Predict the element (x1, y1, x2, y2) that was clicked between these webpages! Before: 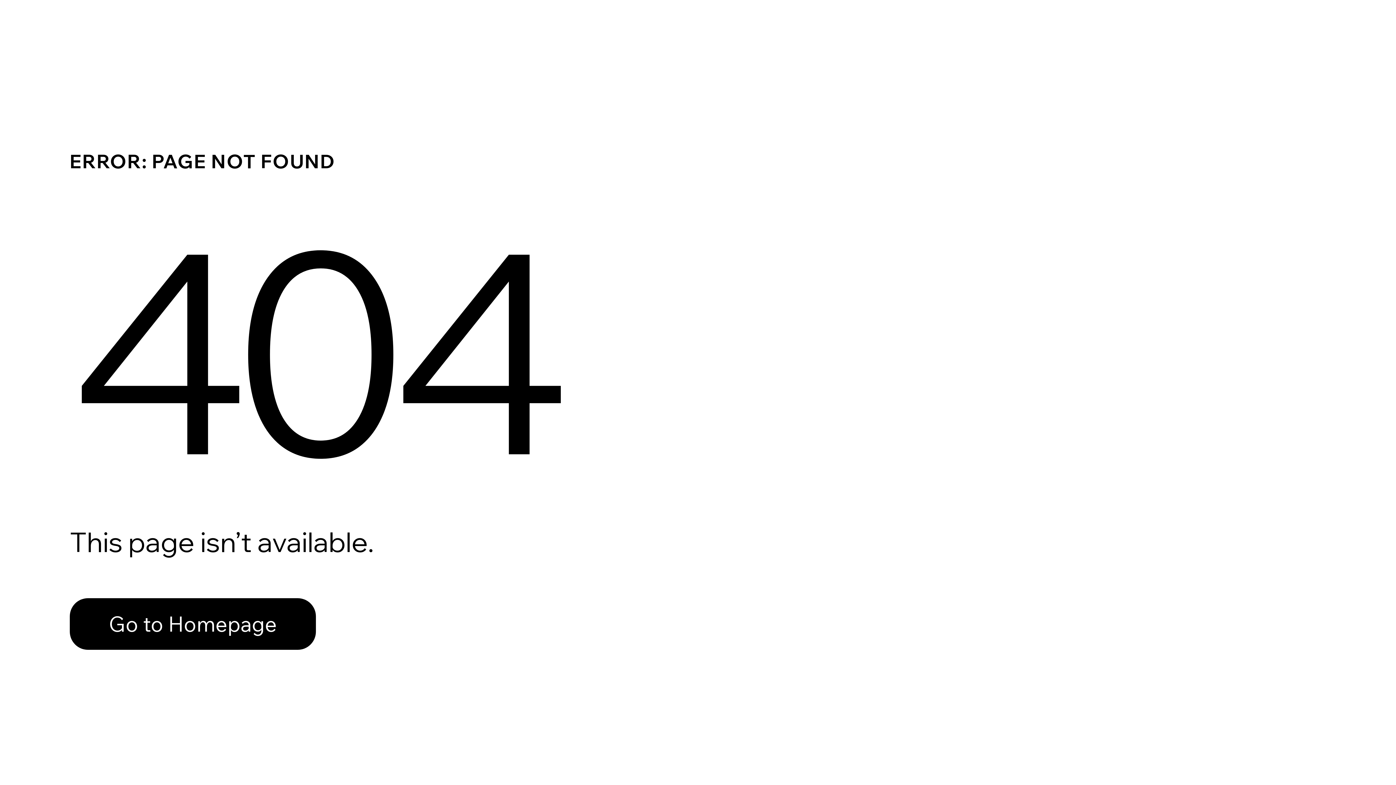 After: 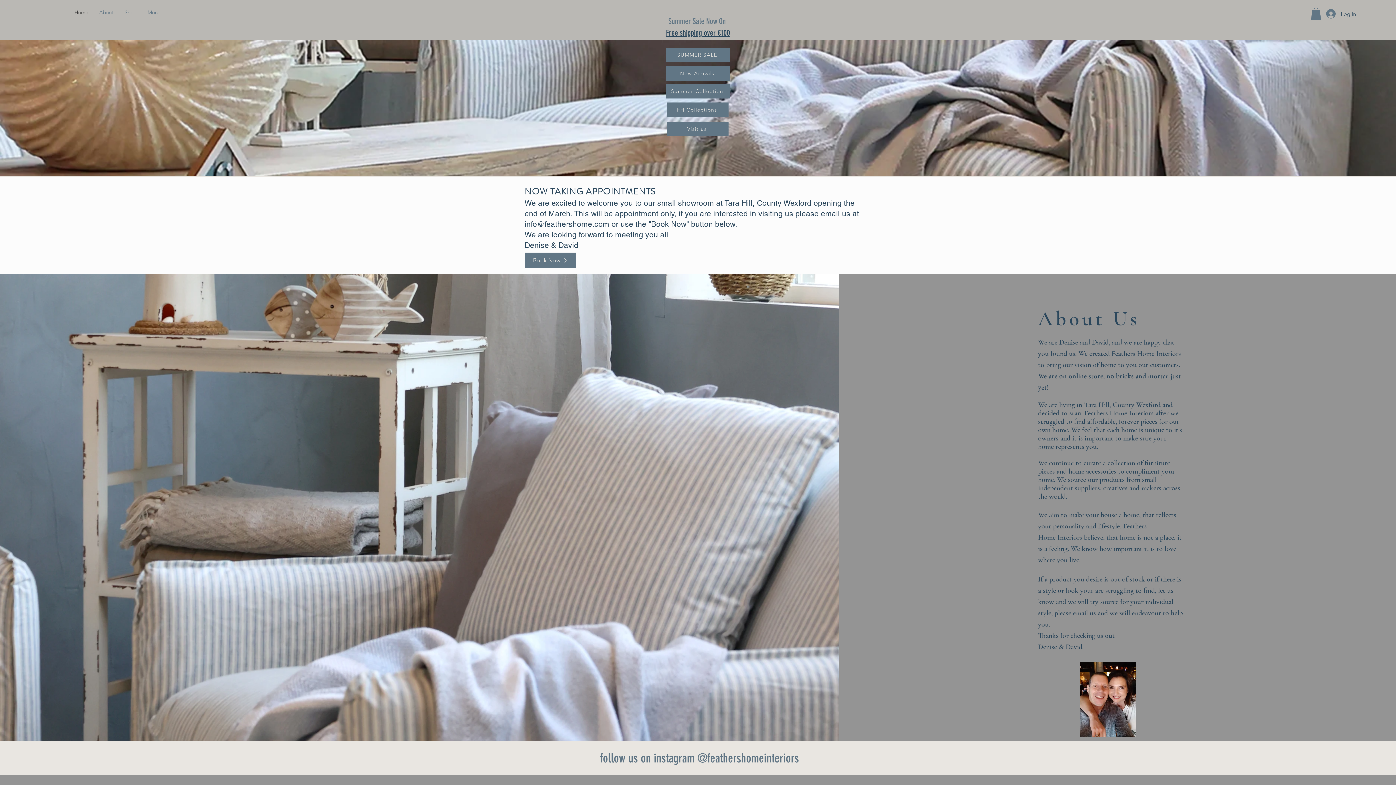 Action: bbox: (69, 598, 316, 650) label: Go to Homepage